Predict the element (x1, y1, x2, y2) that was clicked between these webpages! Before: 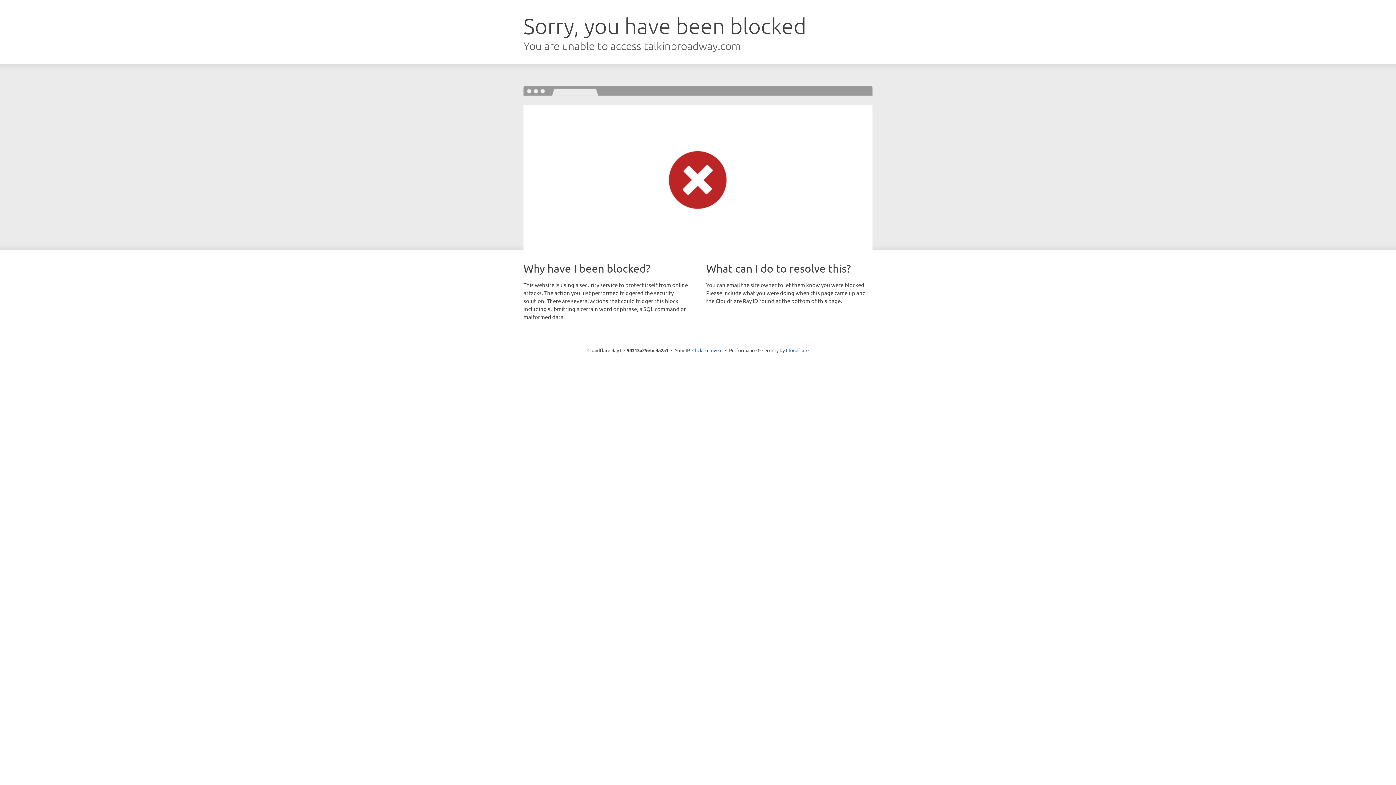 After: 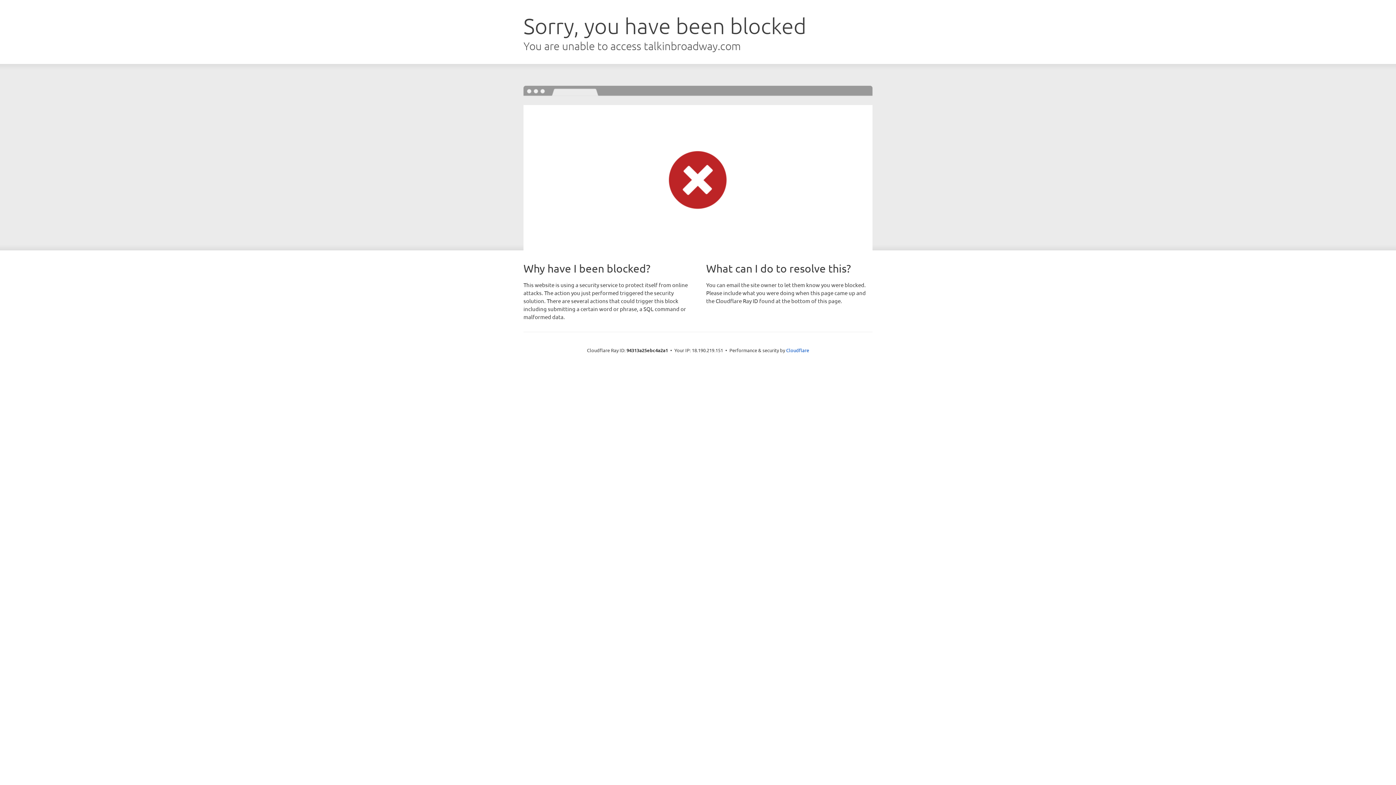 Action: bbox: (692, 346, 722, 353) label: Click to reveal